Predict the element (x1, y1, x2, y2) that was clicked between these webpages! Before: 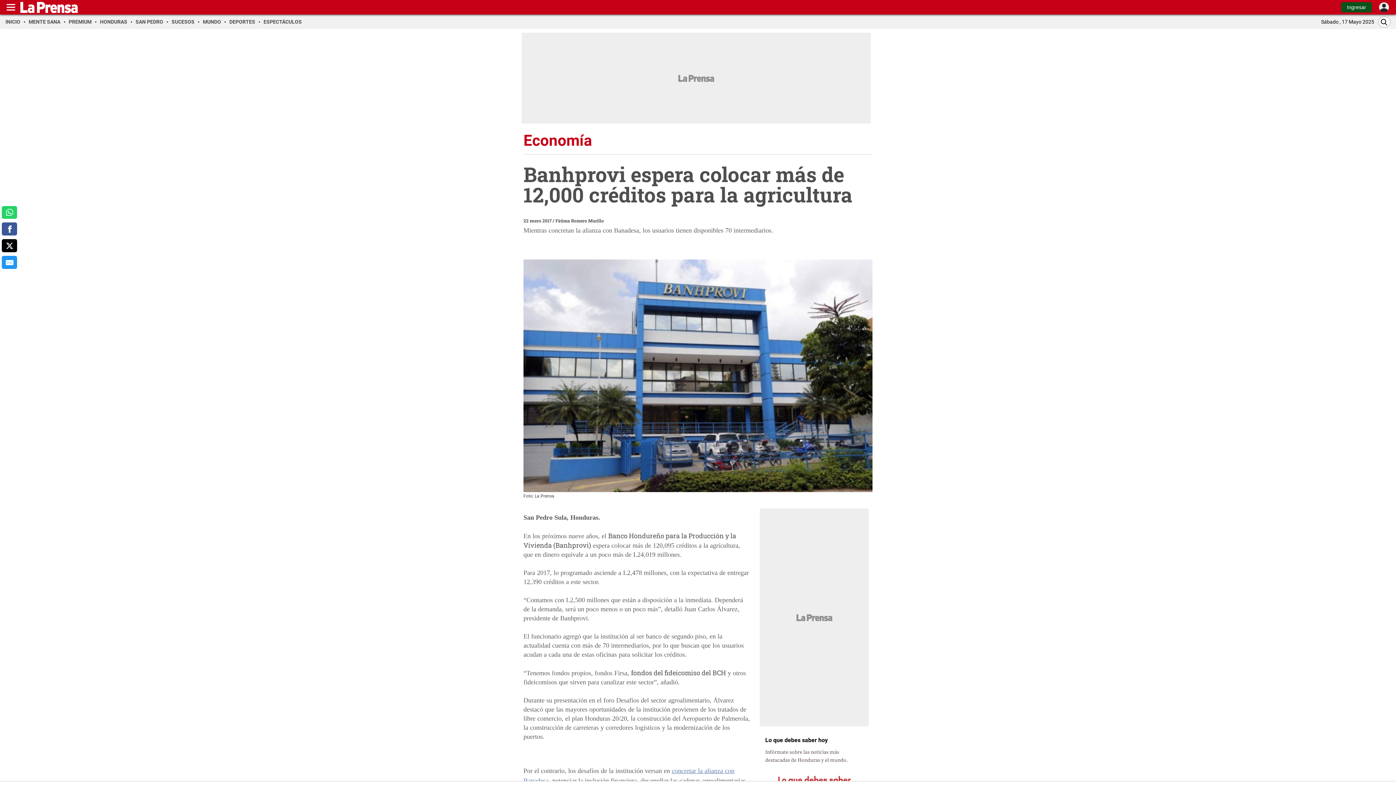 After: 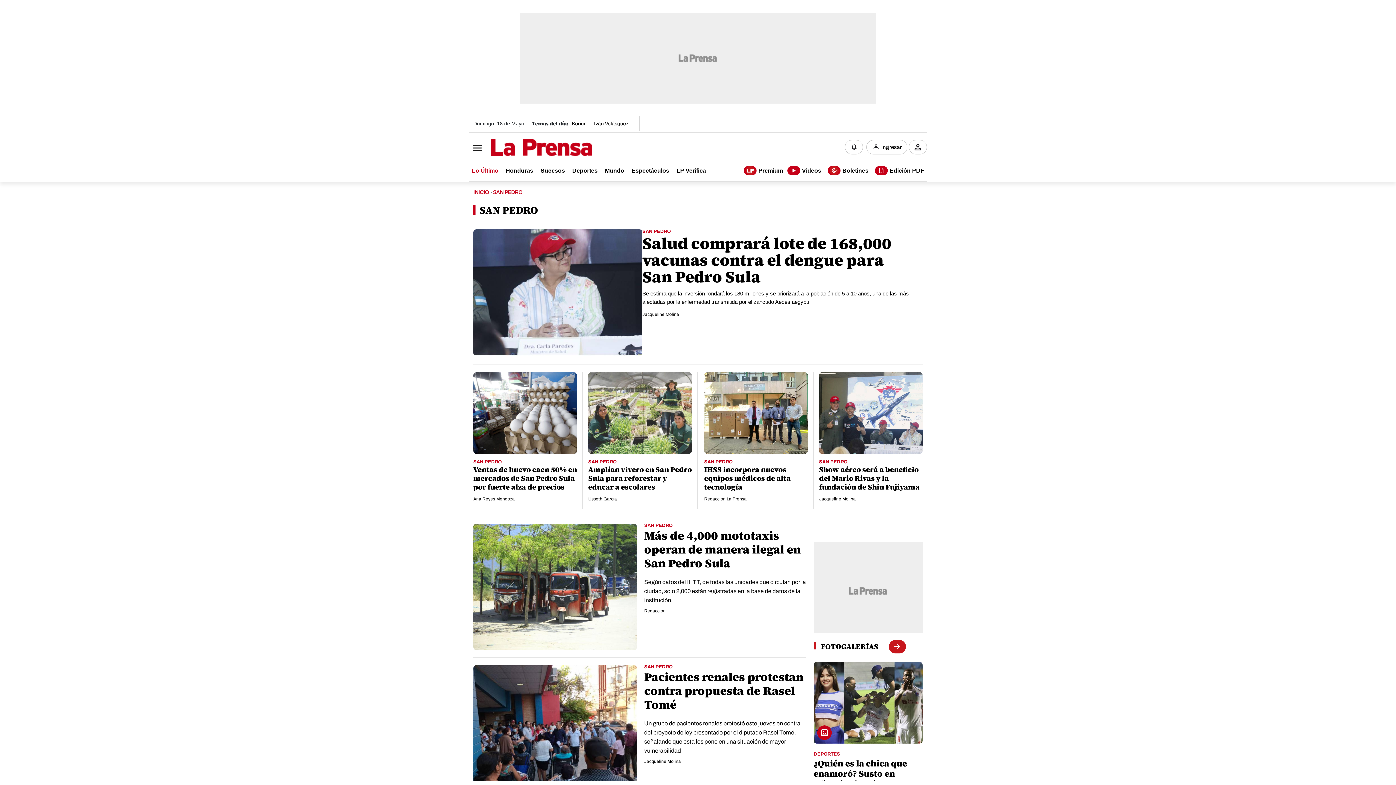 Action: bbox: (135, 18, 168, 24) label: SAN PEDRO